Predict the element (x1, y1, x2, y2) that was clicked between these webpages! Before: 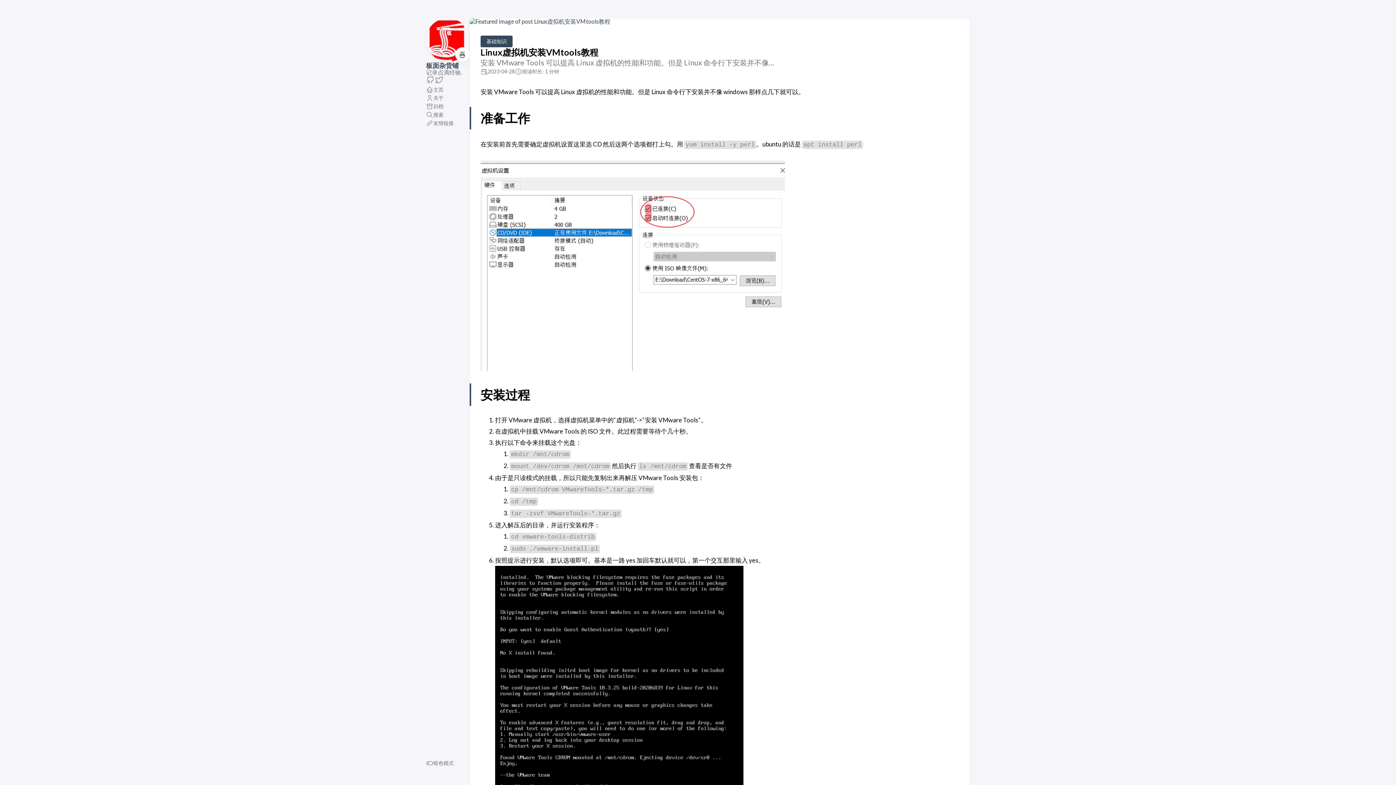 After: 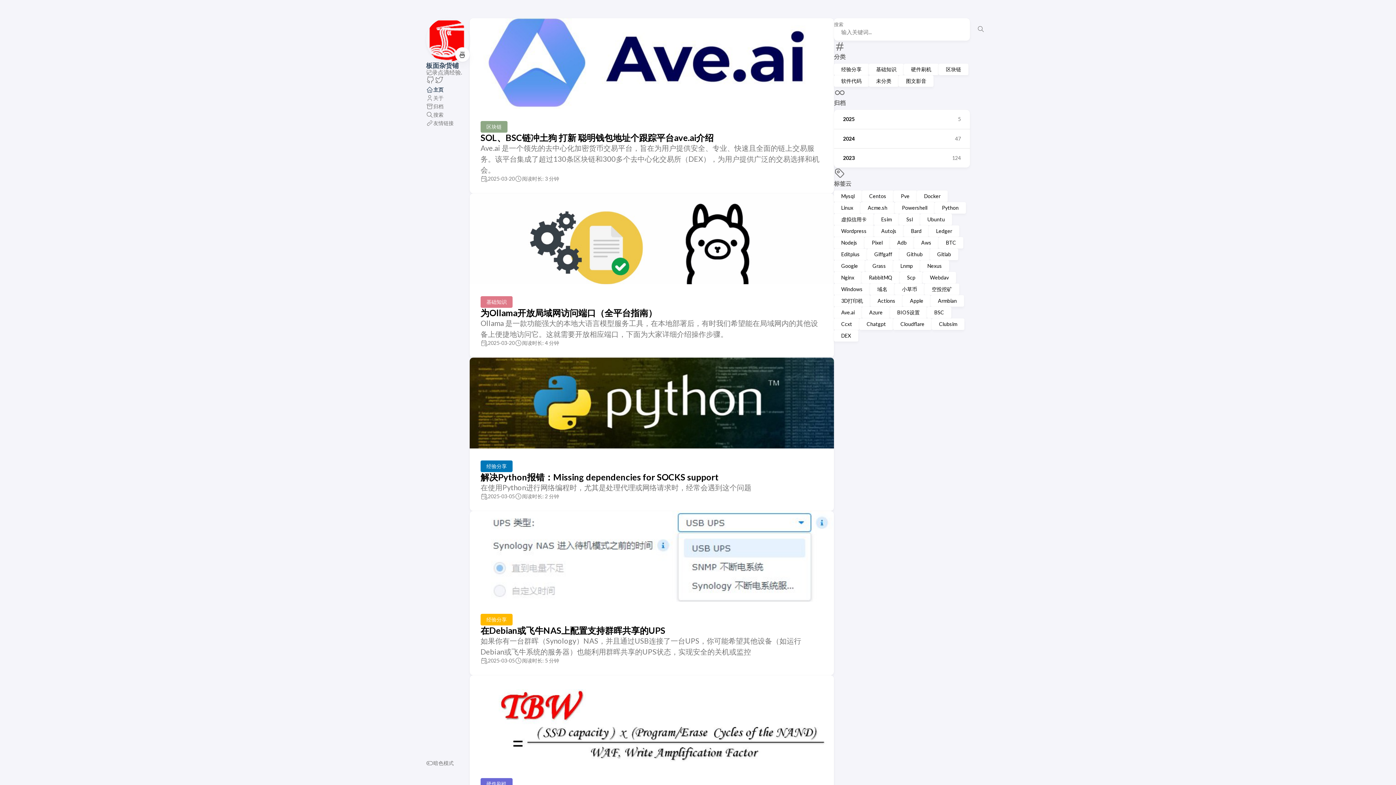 Action: bbox: (426, 56, 469, 62)